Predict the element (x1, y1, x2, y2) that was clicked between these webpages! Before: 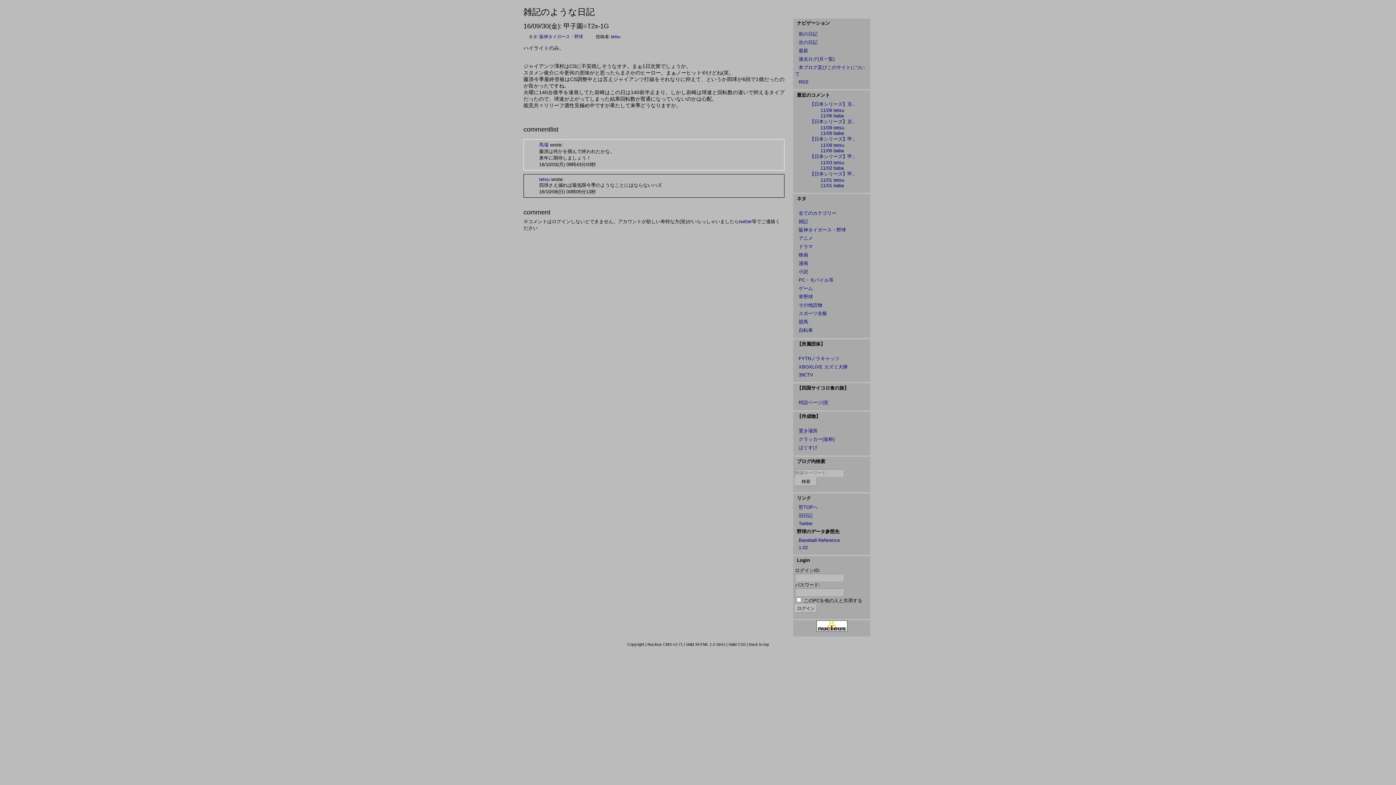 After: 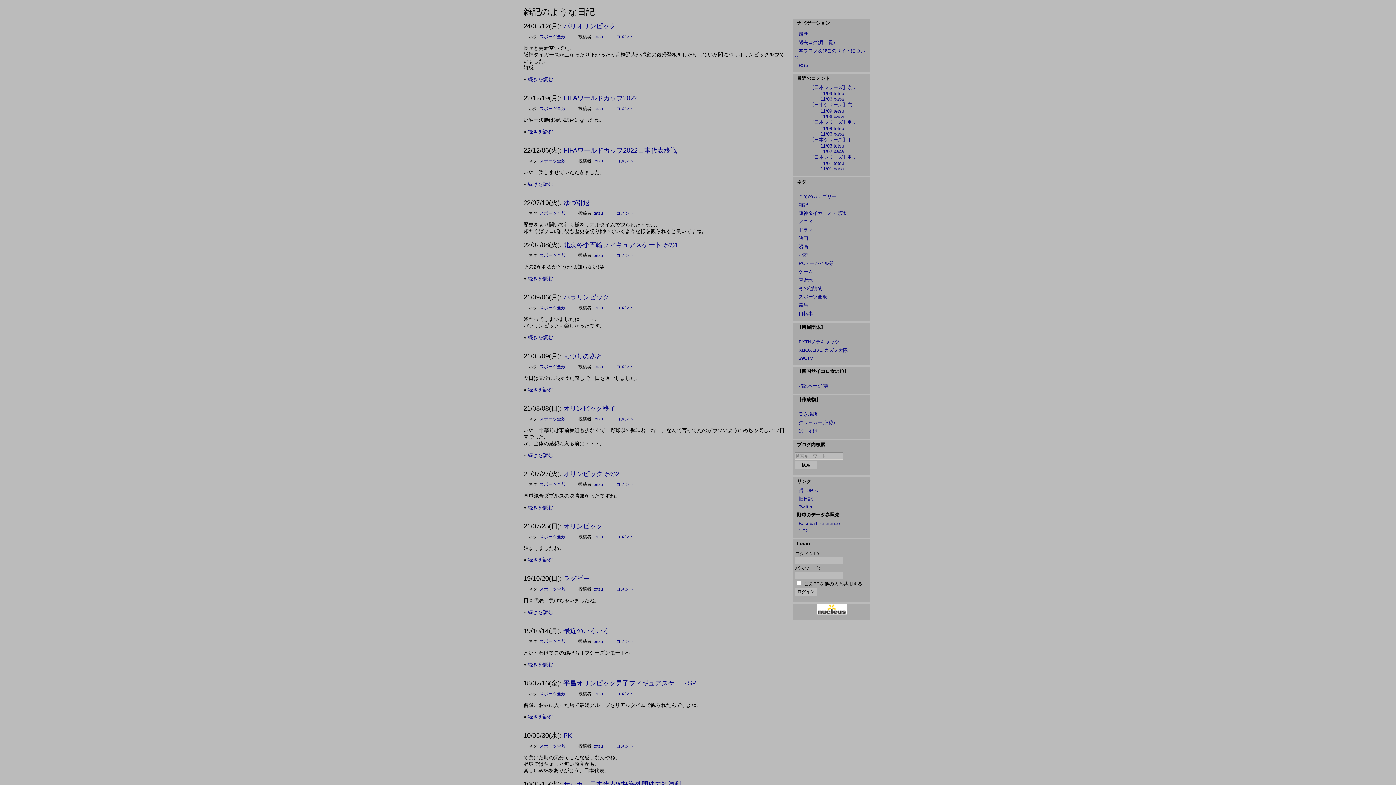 Action: label: スポーツ全般 bbox: (795, 310, 827, 316)